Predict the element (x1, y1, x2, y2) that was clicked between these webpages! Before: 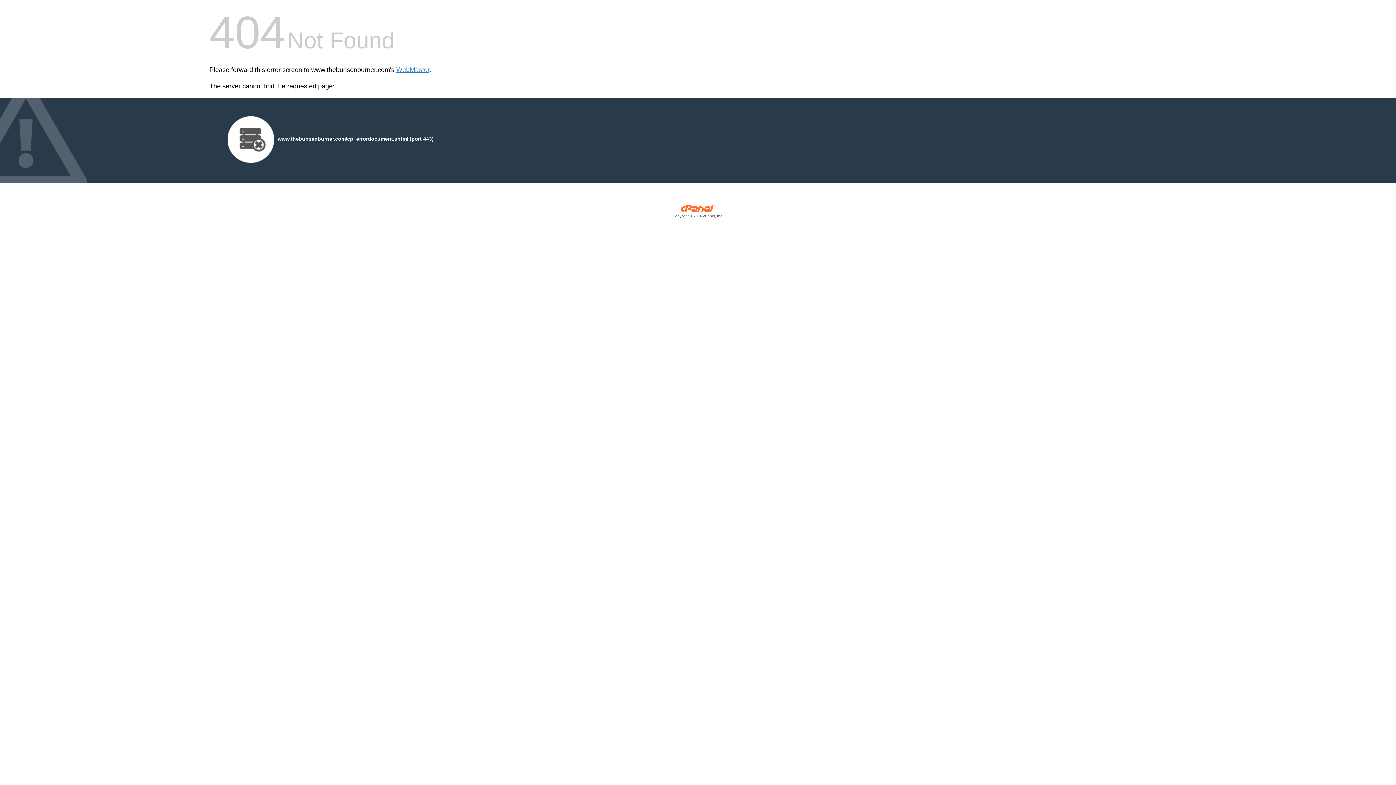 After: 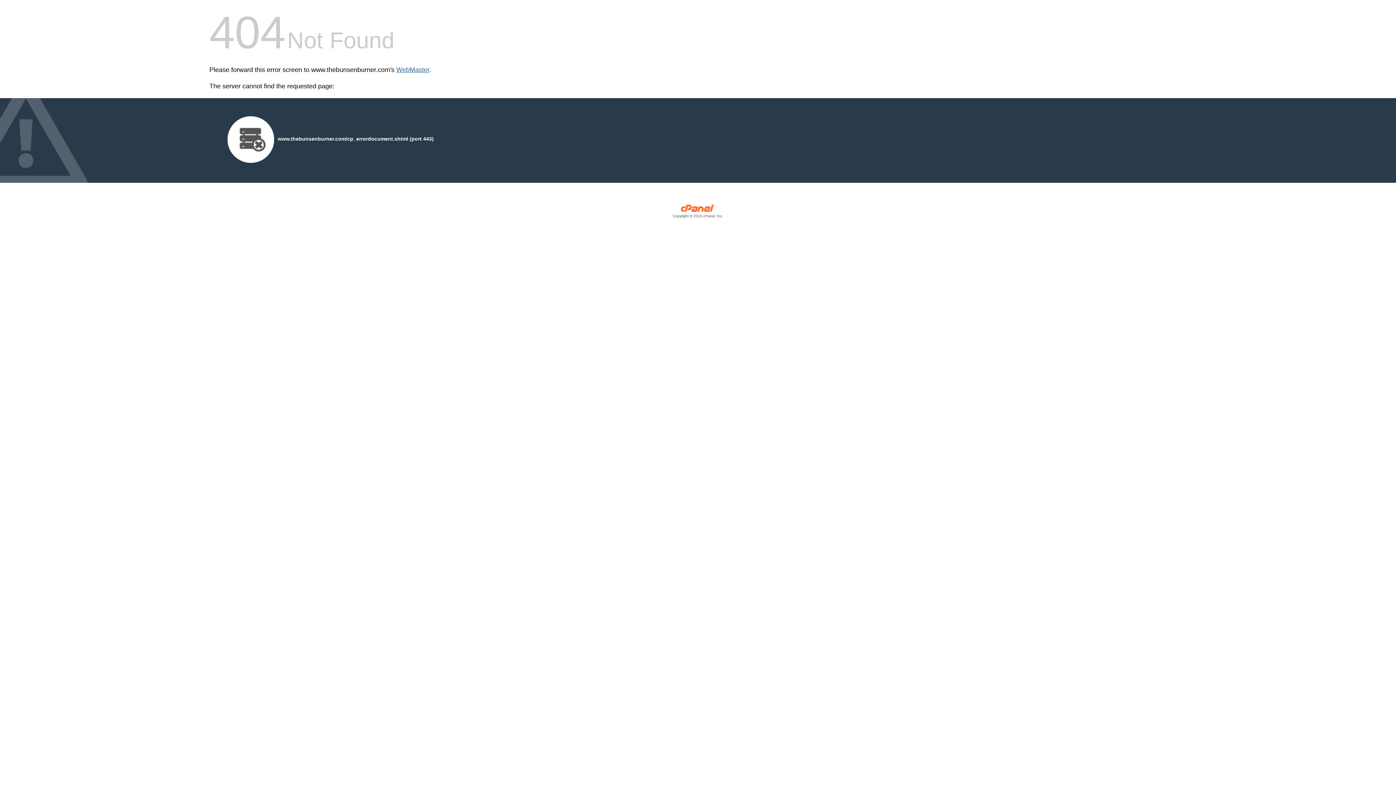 Action: label: WebMaster bbox: (396, 66, 429, 73)